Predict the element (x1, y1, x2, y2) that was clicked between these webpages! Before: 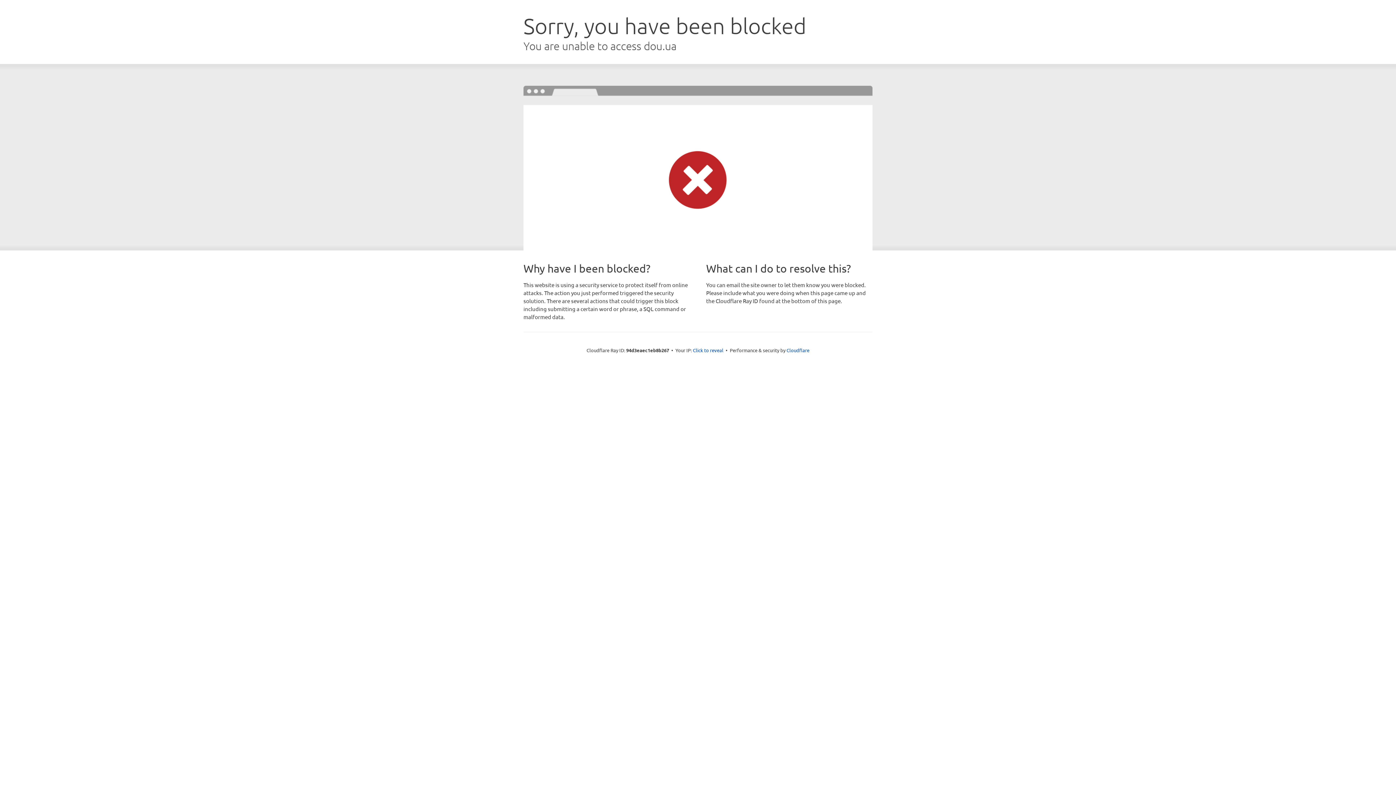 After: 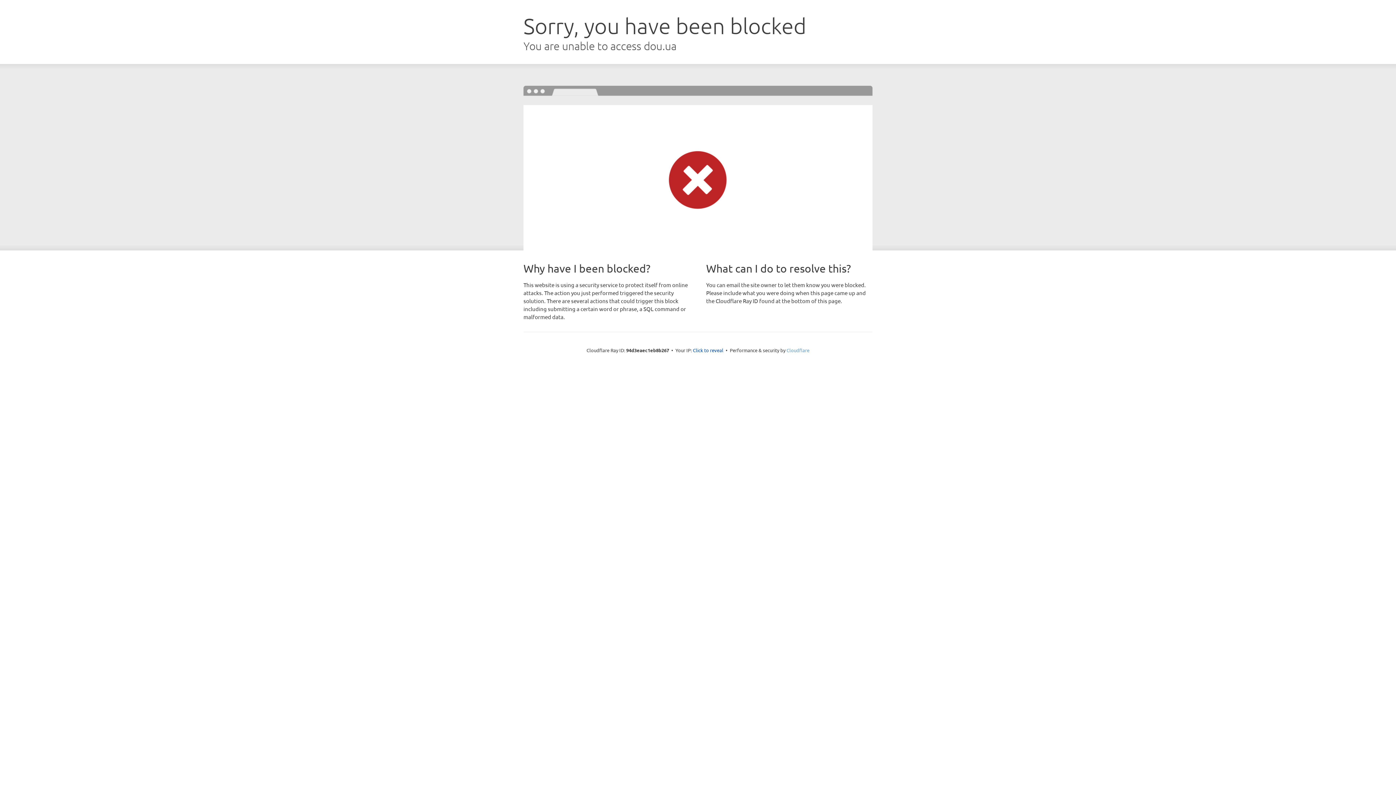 Action: bbox: (786, 347, 809, 353) label: Cloudflare